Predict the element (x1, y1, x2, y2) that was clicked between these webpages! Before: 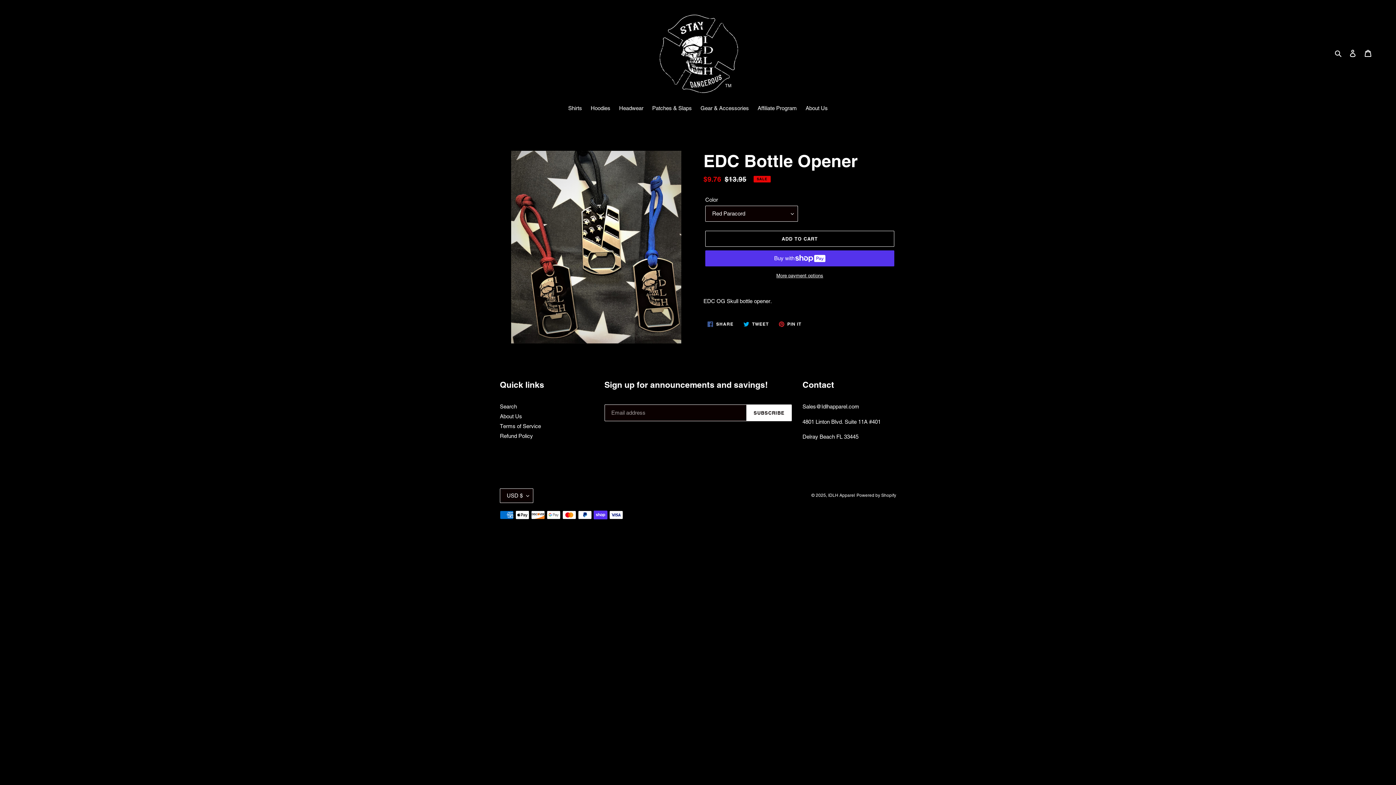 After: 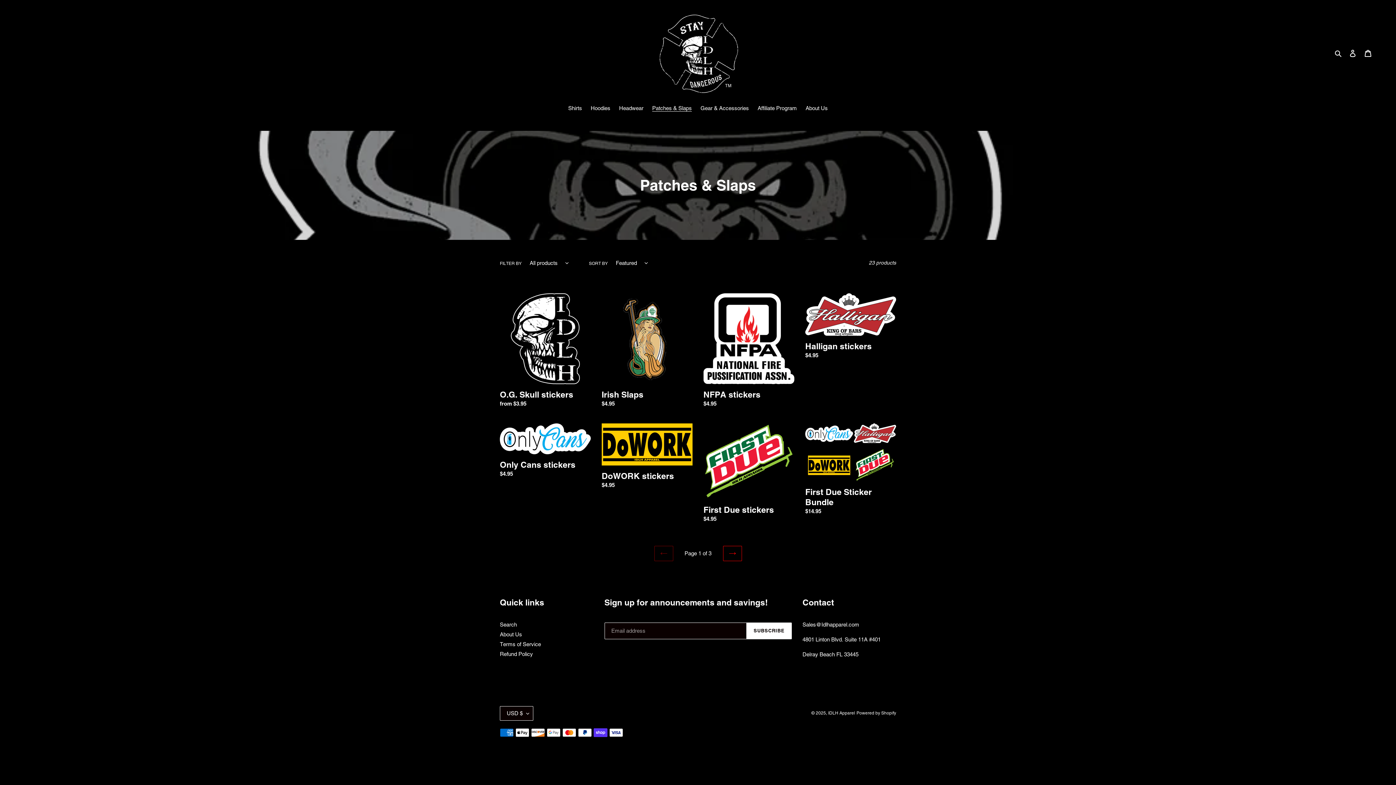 Action: bbox: (648, 104, 695, 113) label: Patches & Slaps